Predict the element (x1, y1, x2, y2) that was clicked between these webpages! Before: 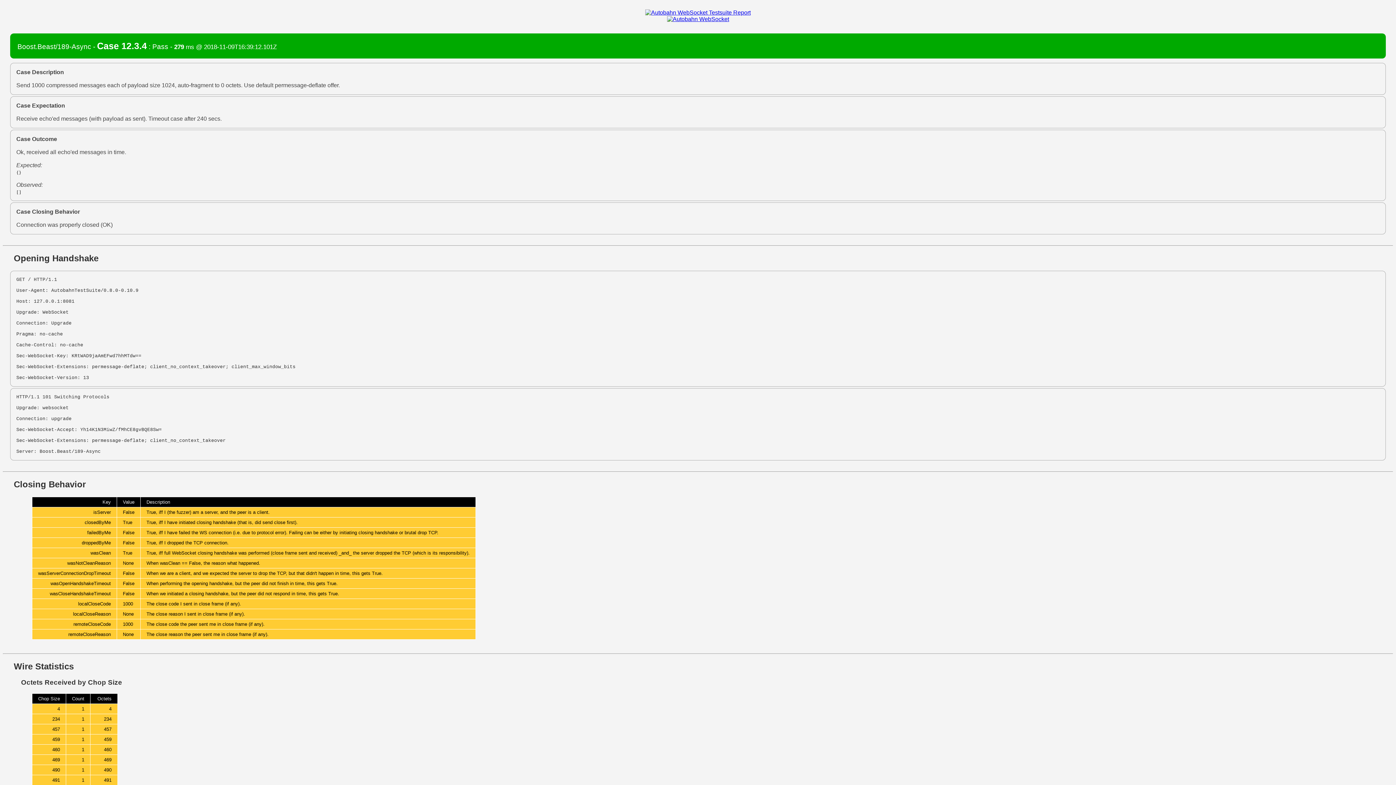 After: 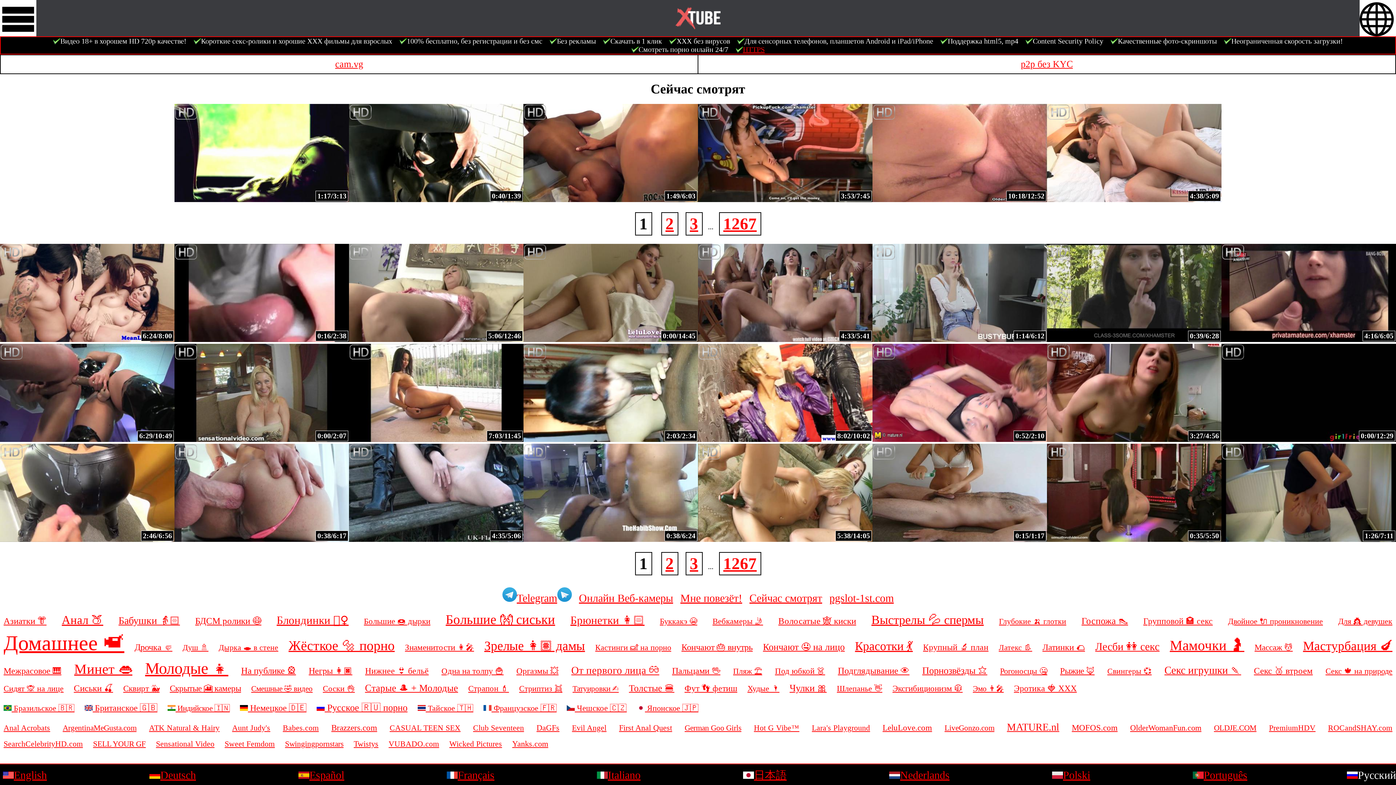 Action: bbox: (667, 16, 729, 22)